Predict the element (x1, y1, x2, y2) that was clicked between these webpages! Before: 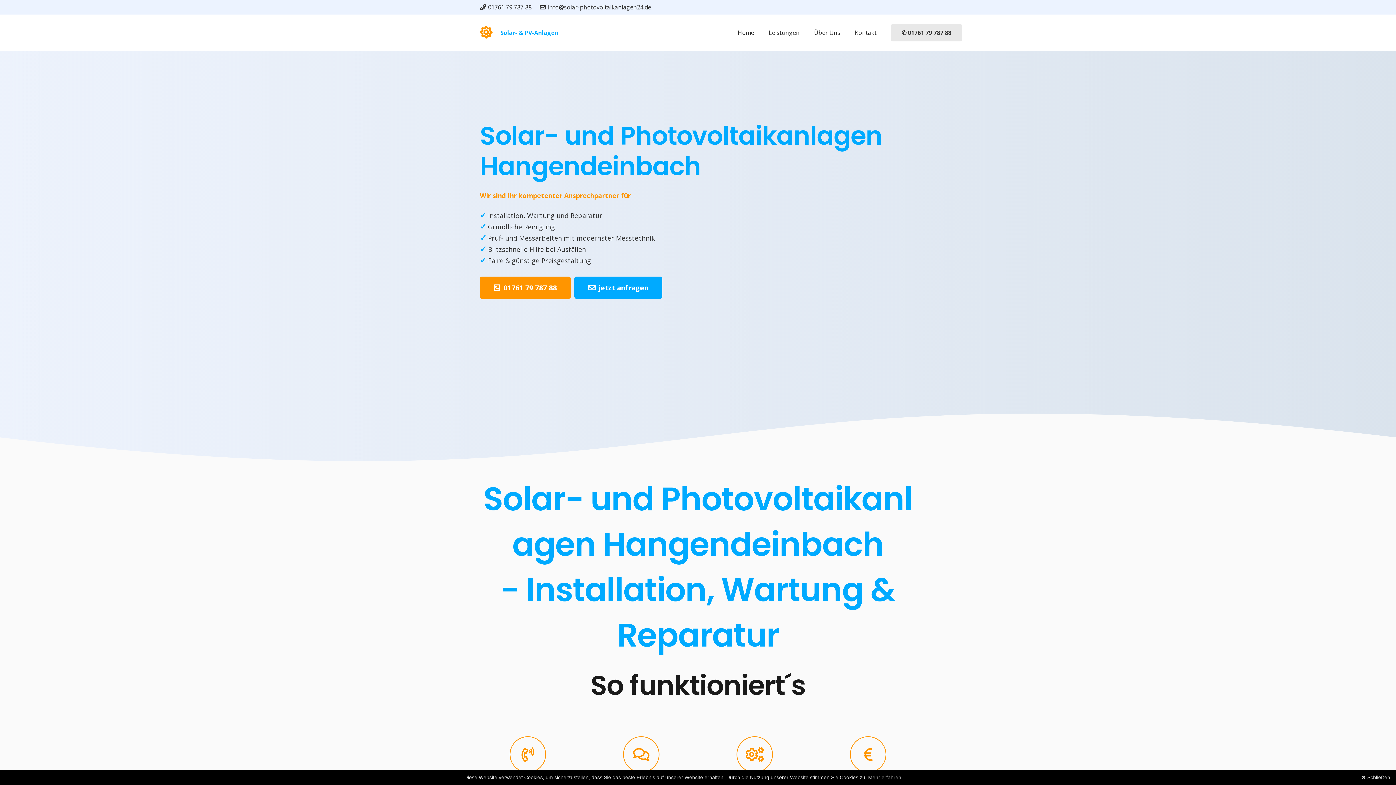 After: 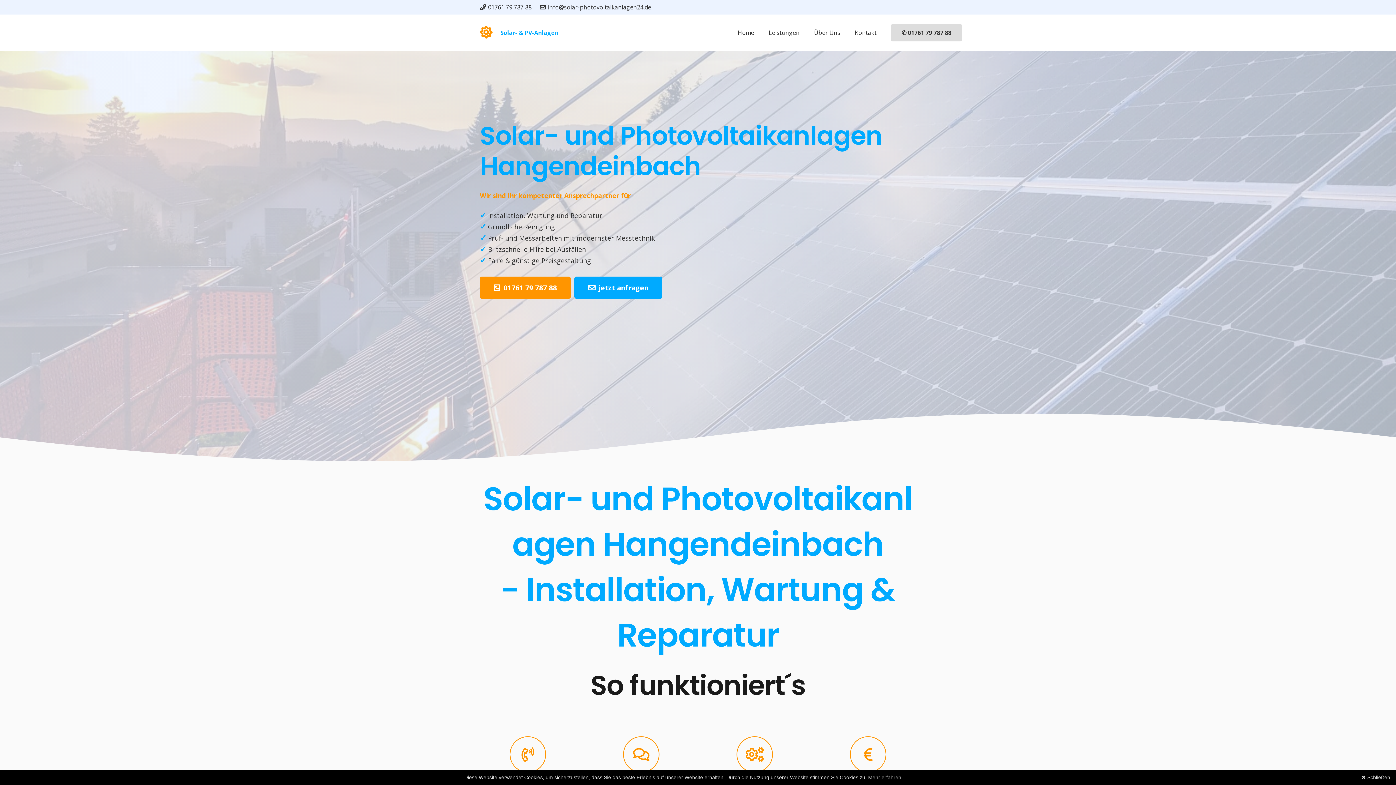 Action: bbox: (891, 24, 962, 41) label: ✆ 01761 79 787 88